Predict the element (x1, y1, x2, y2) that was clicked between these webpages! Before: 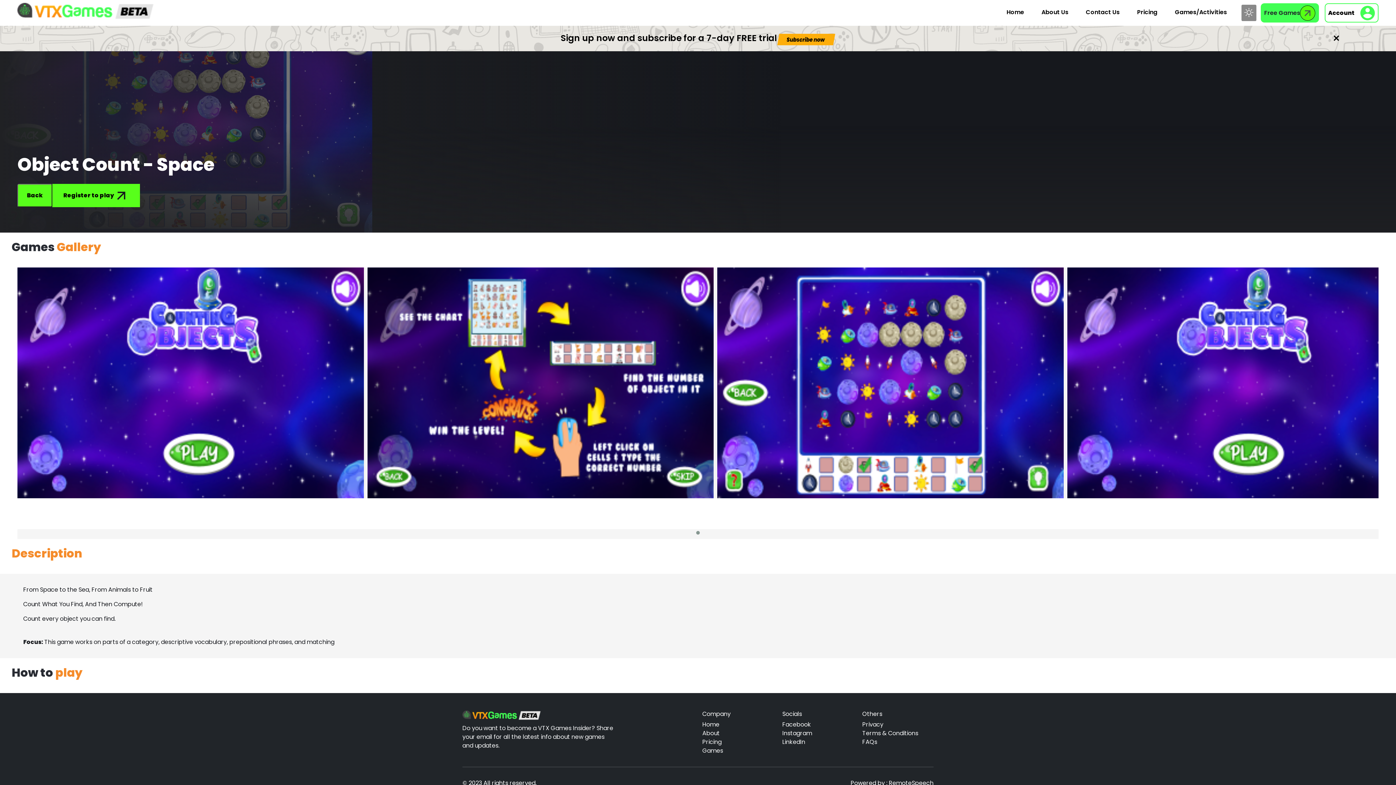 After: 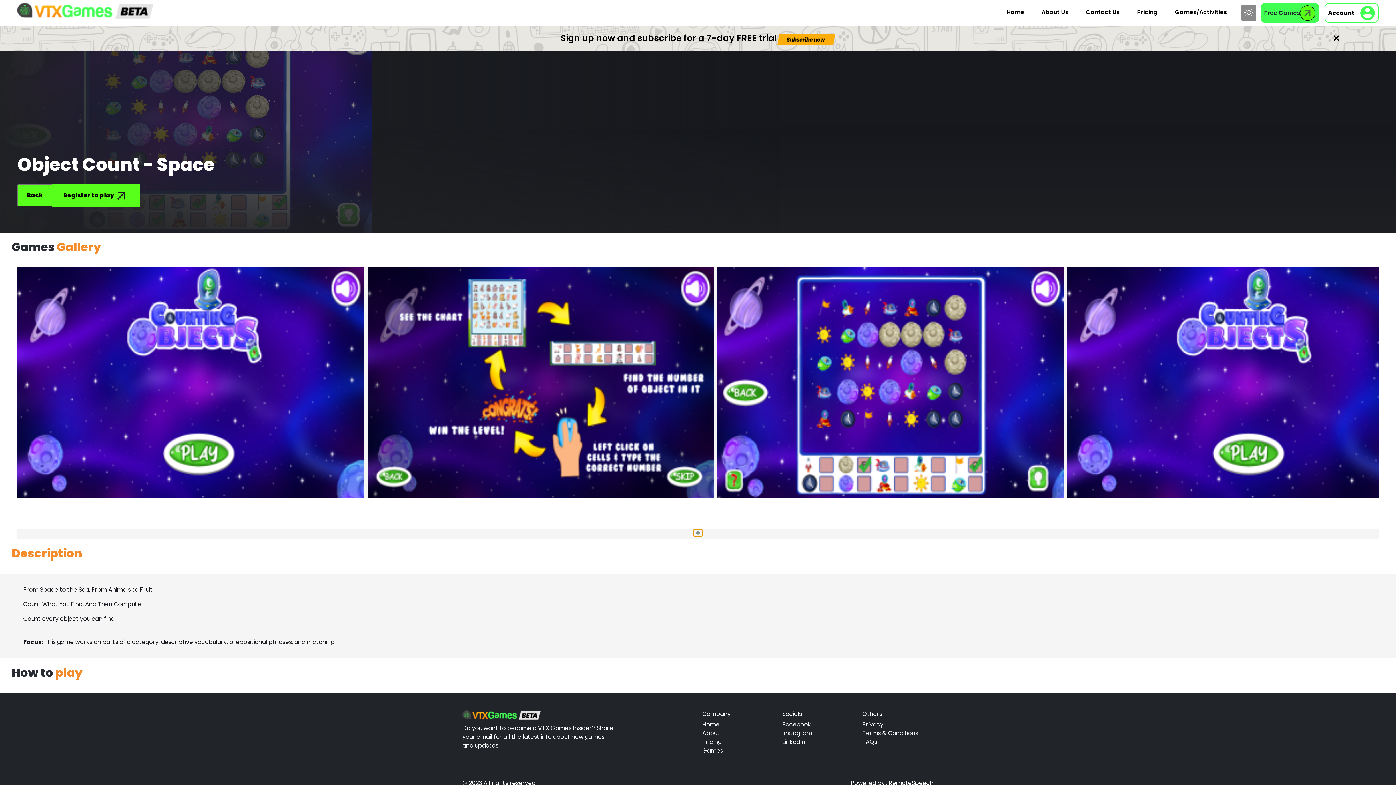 Action: bbox: (693, 529, 702, 536)